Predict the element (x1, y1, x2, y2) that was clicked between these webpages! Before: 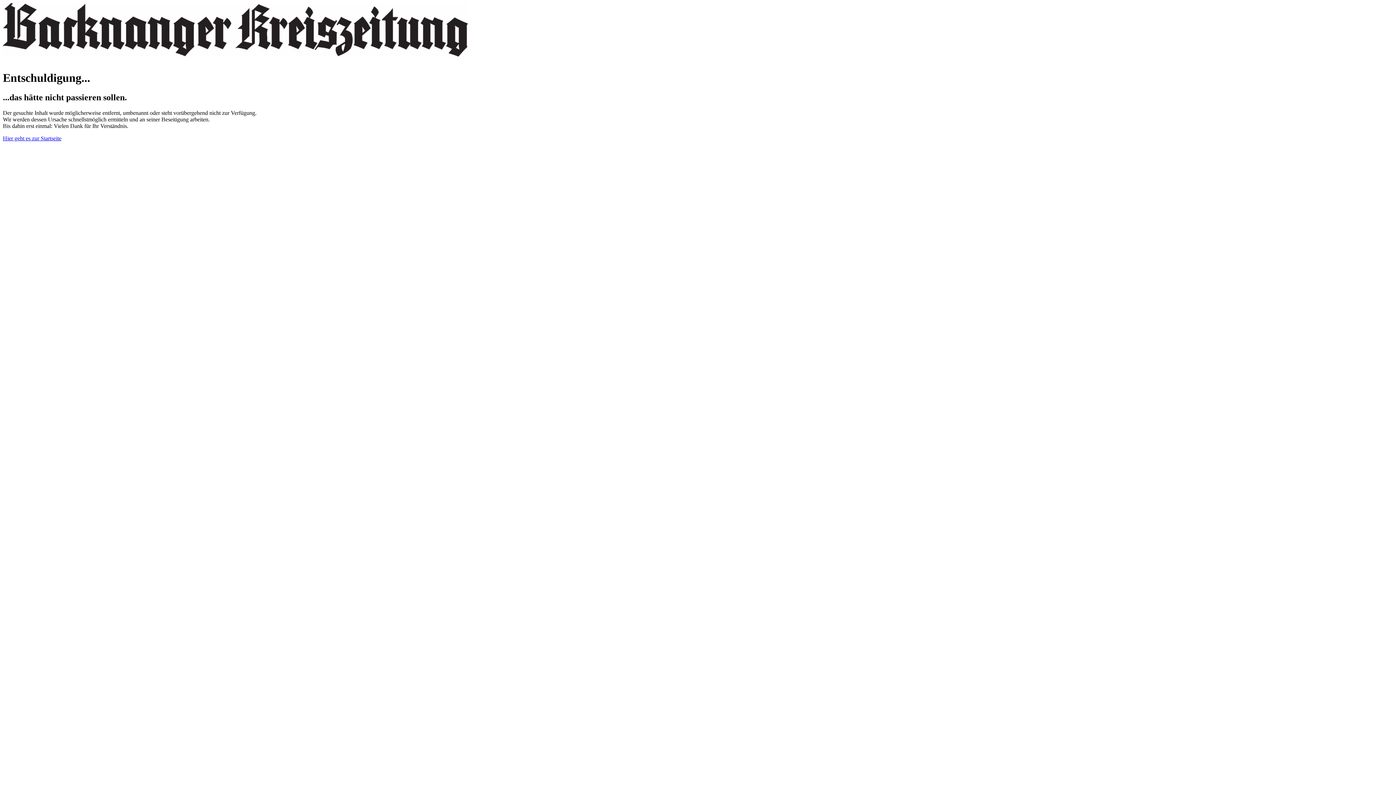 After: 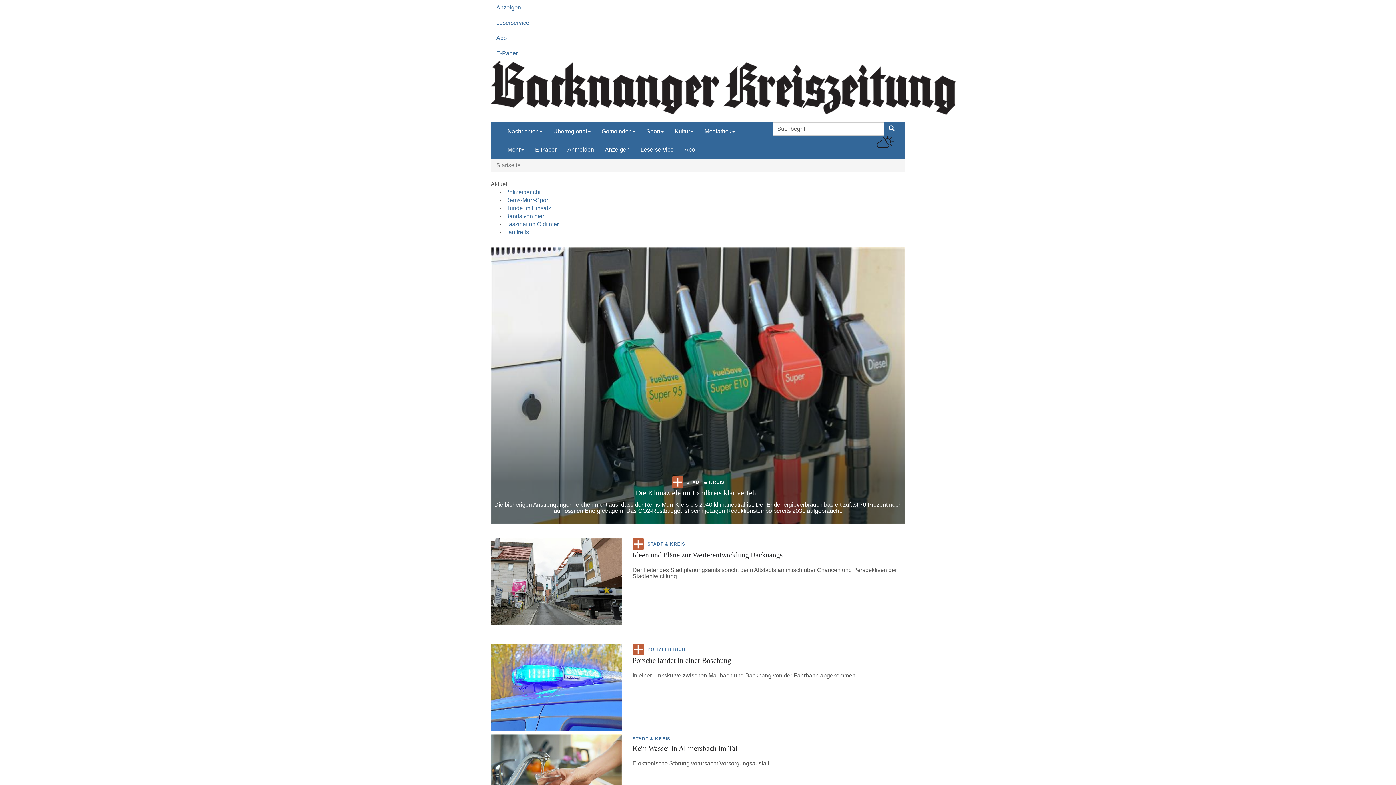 Action: bbox: (2, 135, 61, 141) label: Hier geht es zur Startseite